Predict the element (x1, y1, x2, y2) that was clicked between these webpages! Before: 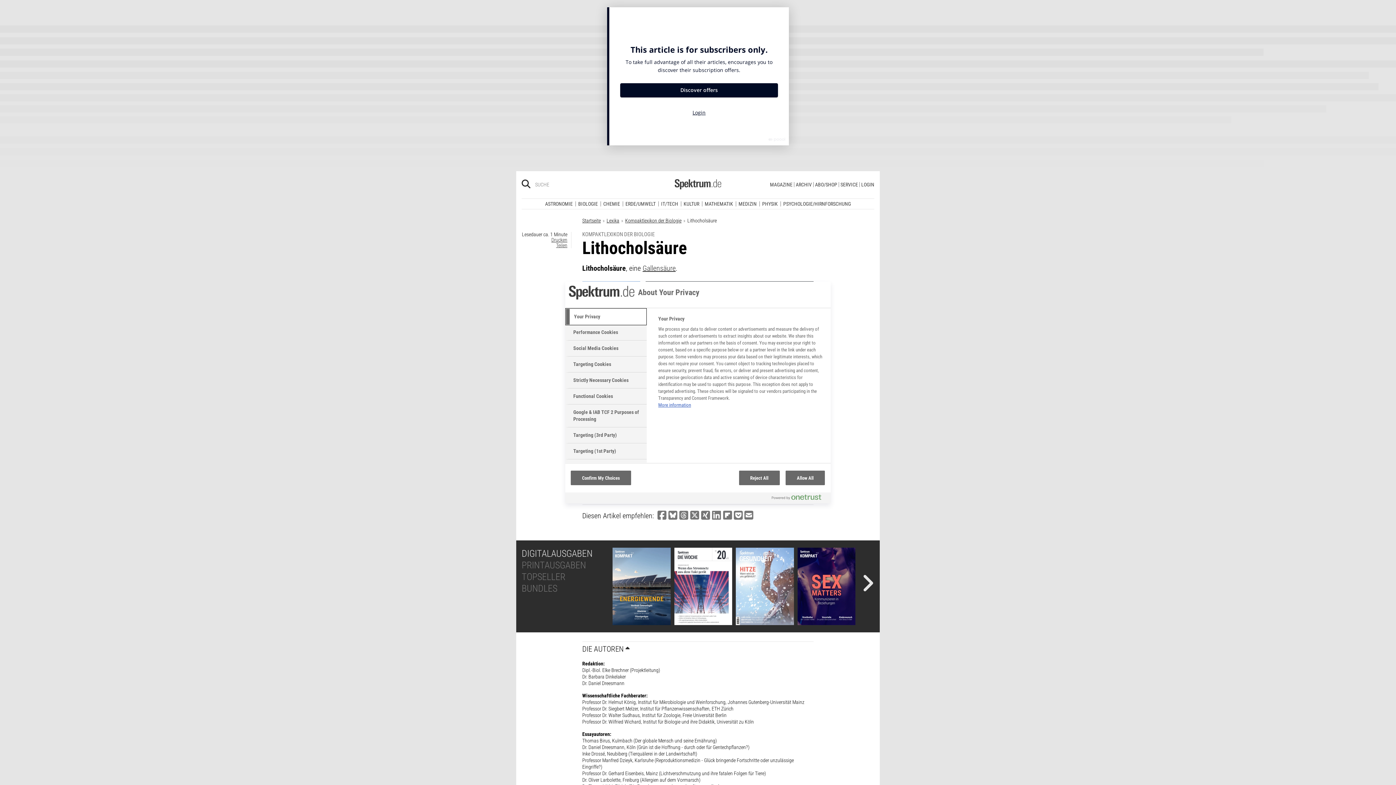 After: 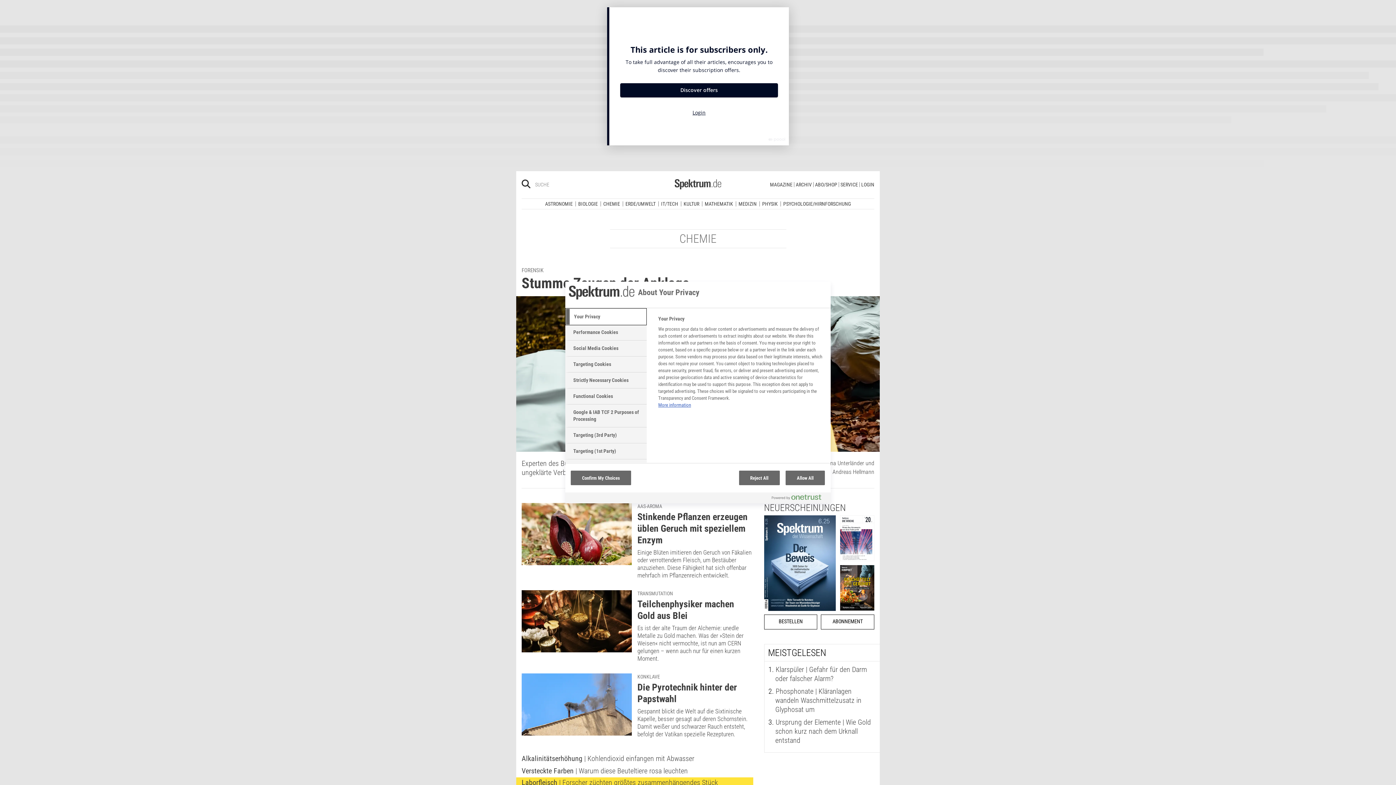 Action: bbox: (600, 30, 622, 35) label: CHEMIE